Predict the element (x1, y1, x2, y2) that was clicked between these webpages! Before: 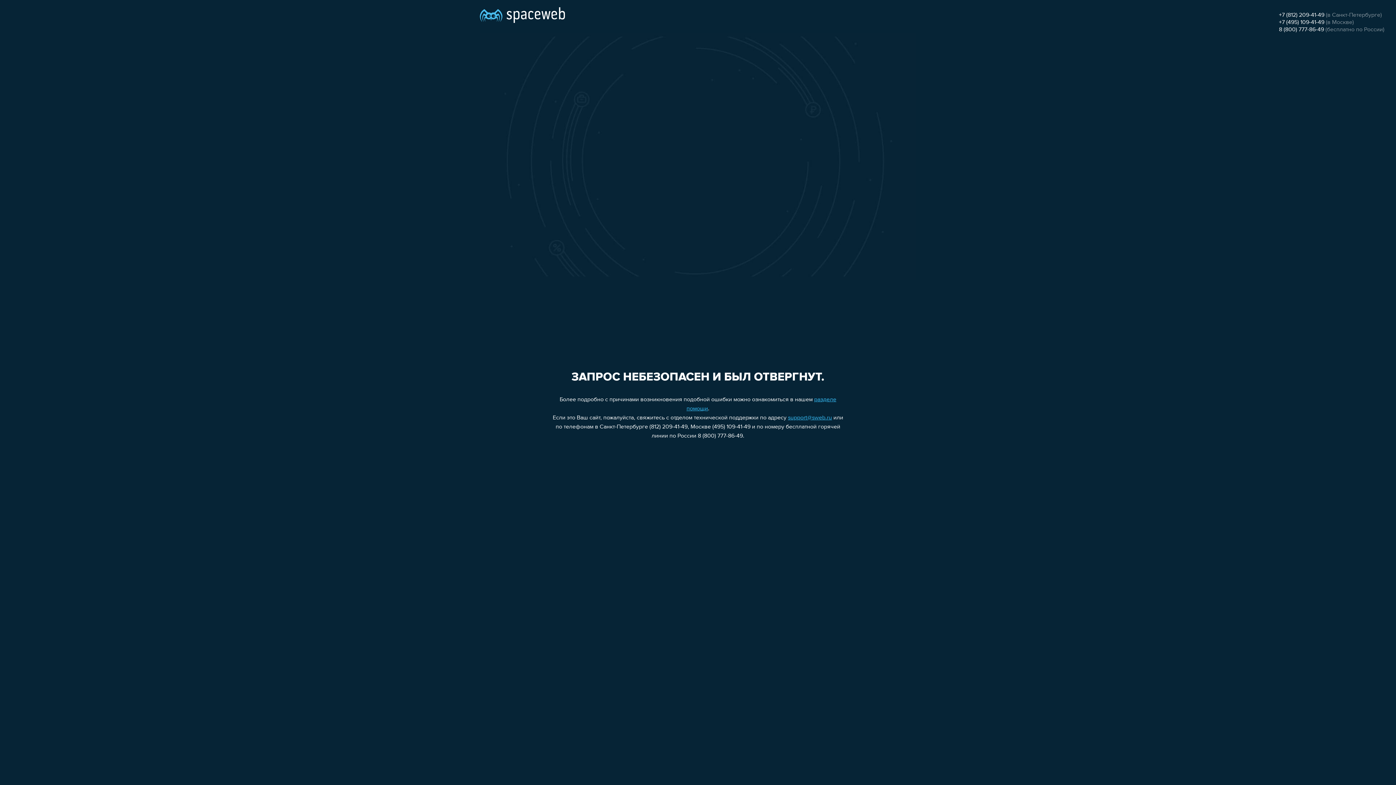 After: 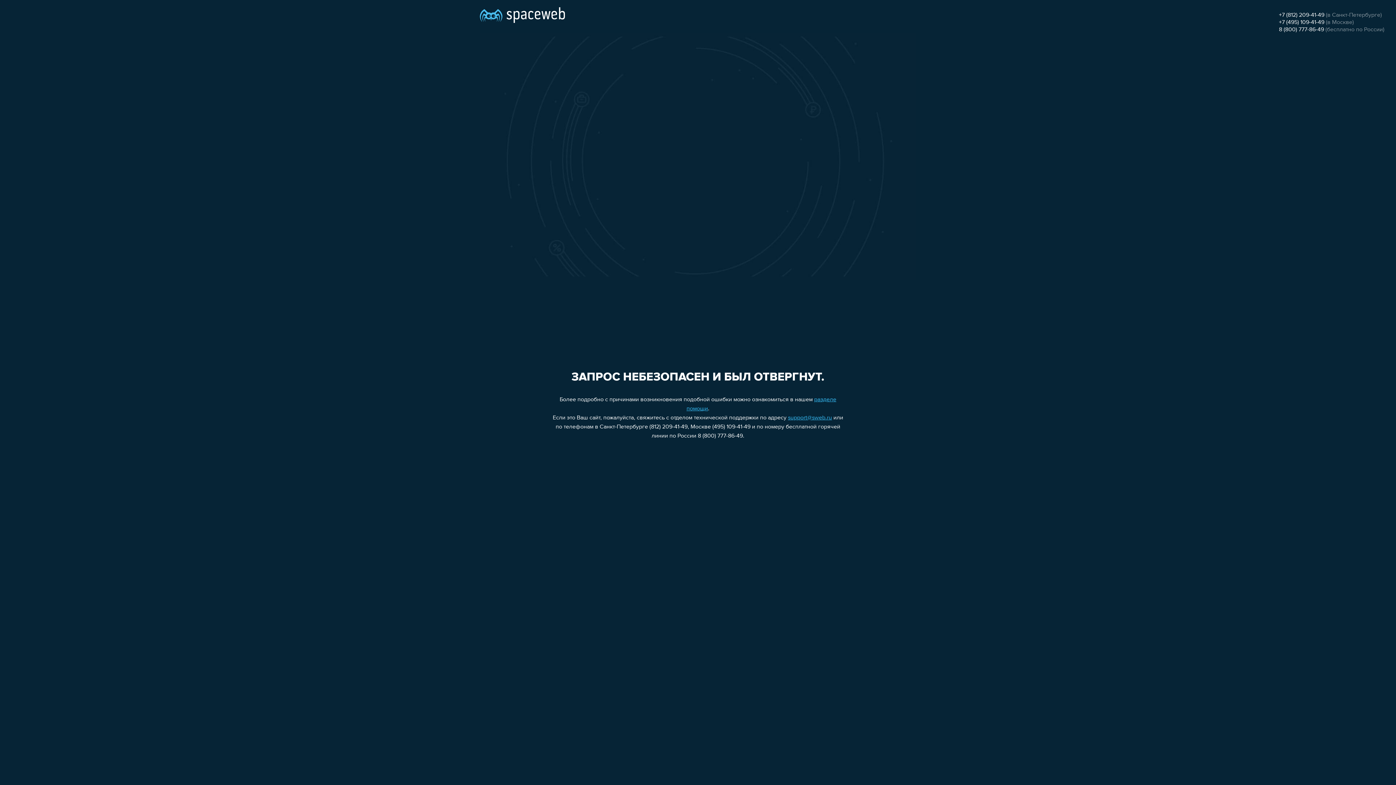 Action: label: support@sweb.ru bbox: (788, 415, 832, 421)